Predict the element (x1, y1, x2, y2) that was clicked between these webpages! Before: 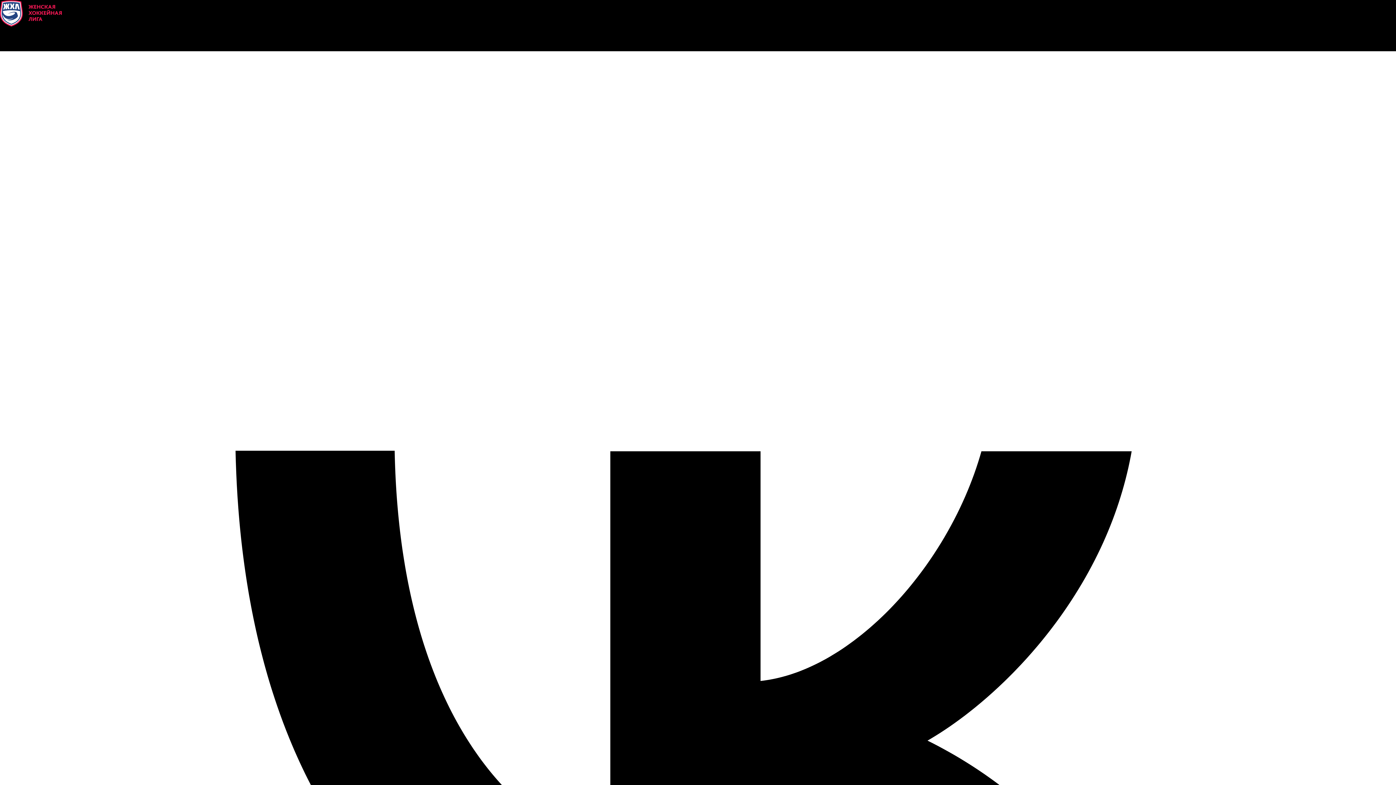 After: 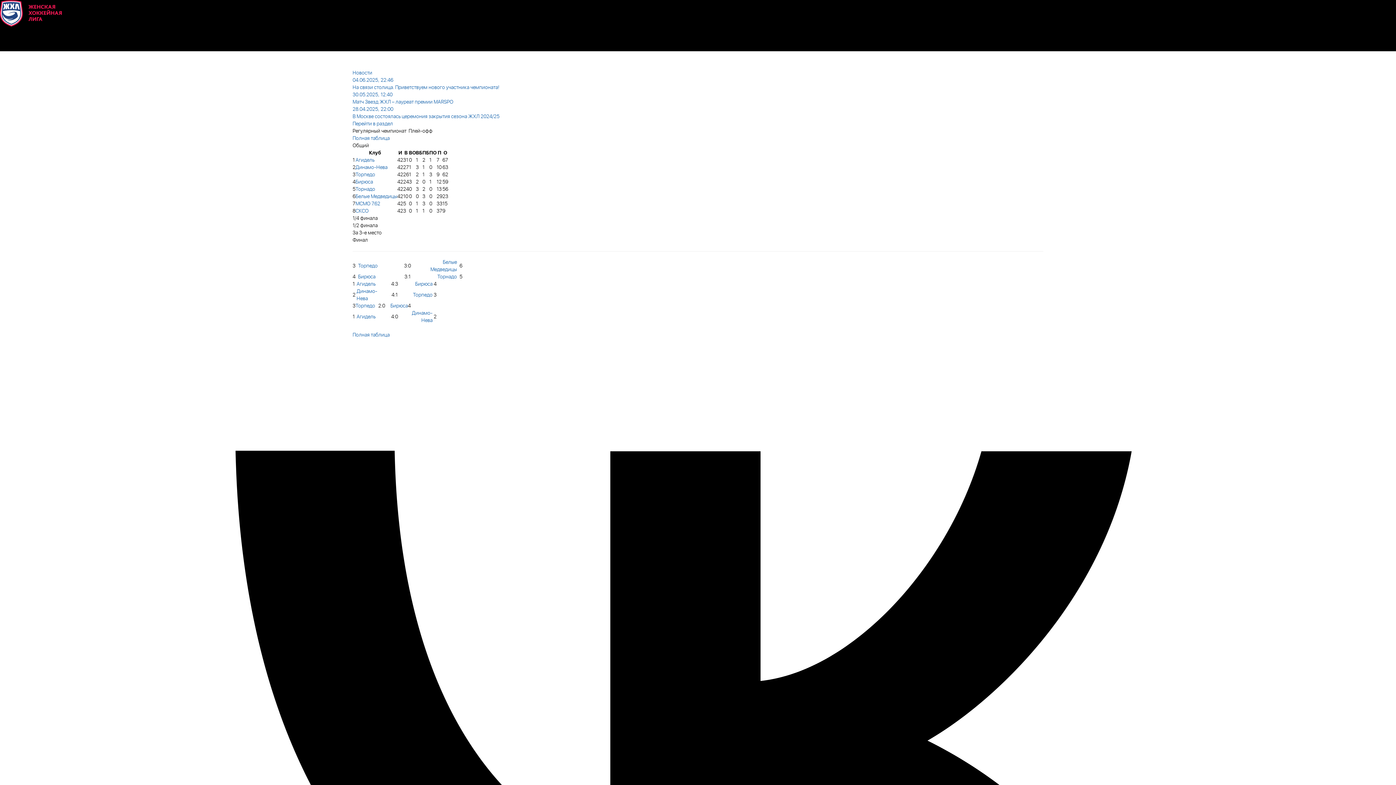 Action: bbox: (0, 10, 61, 15)